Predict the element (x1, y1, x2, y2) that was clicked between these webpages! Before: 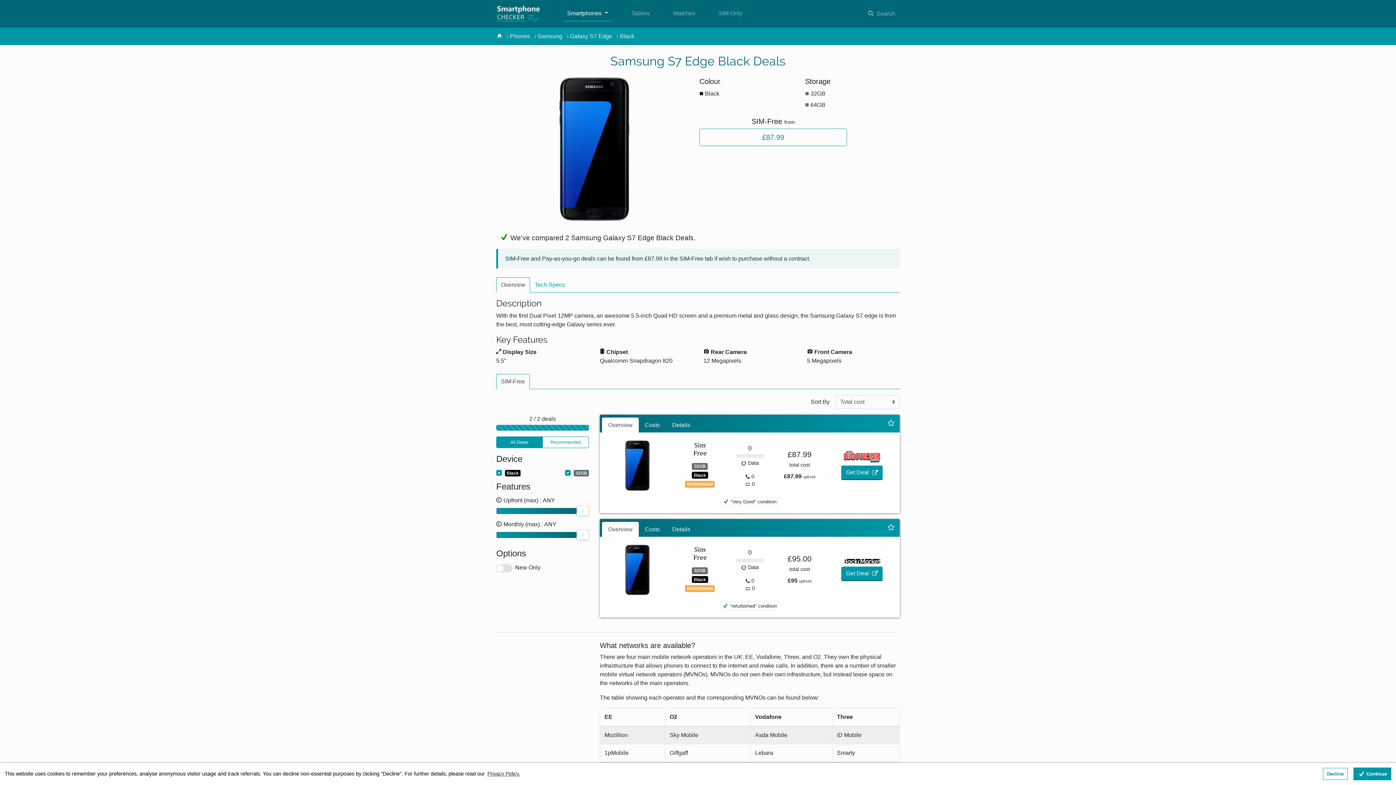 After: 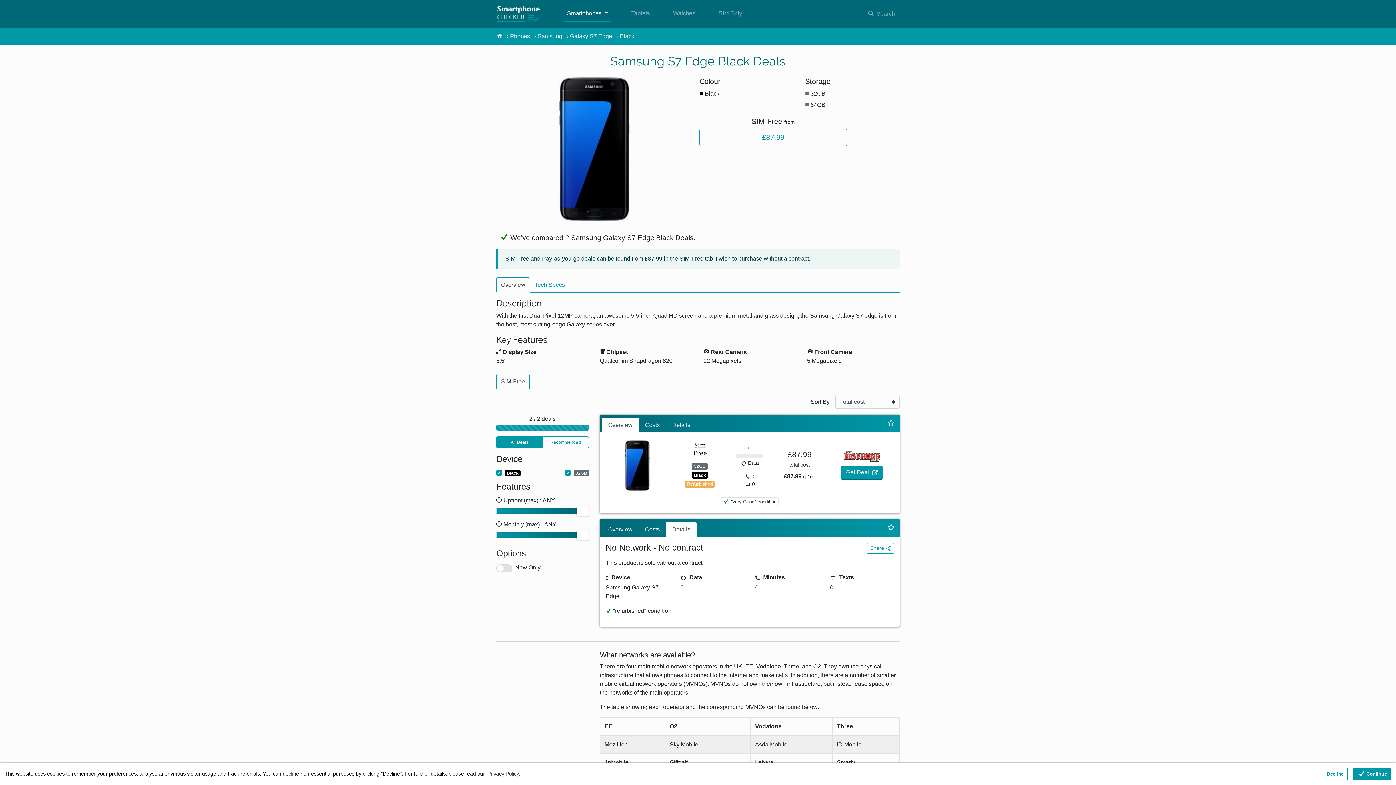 Action: bbox: (666, 522, 696, 537) label: Details